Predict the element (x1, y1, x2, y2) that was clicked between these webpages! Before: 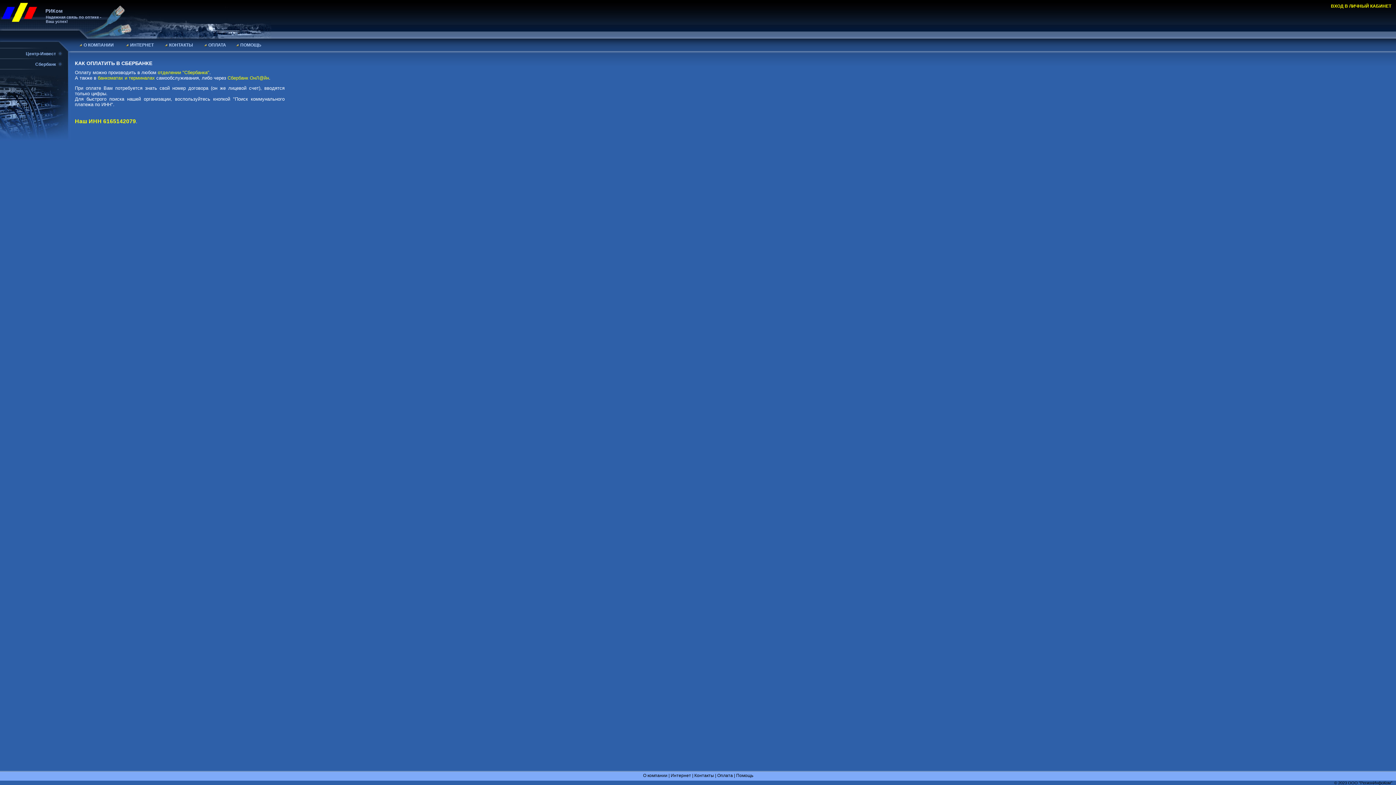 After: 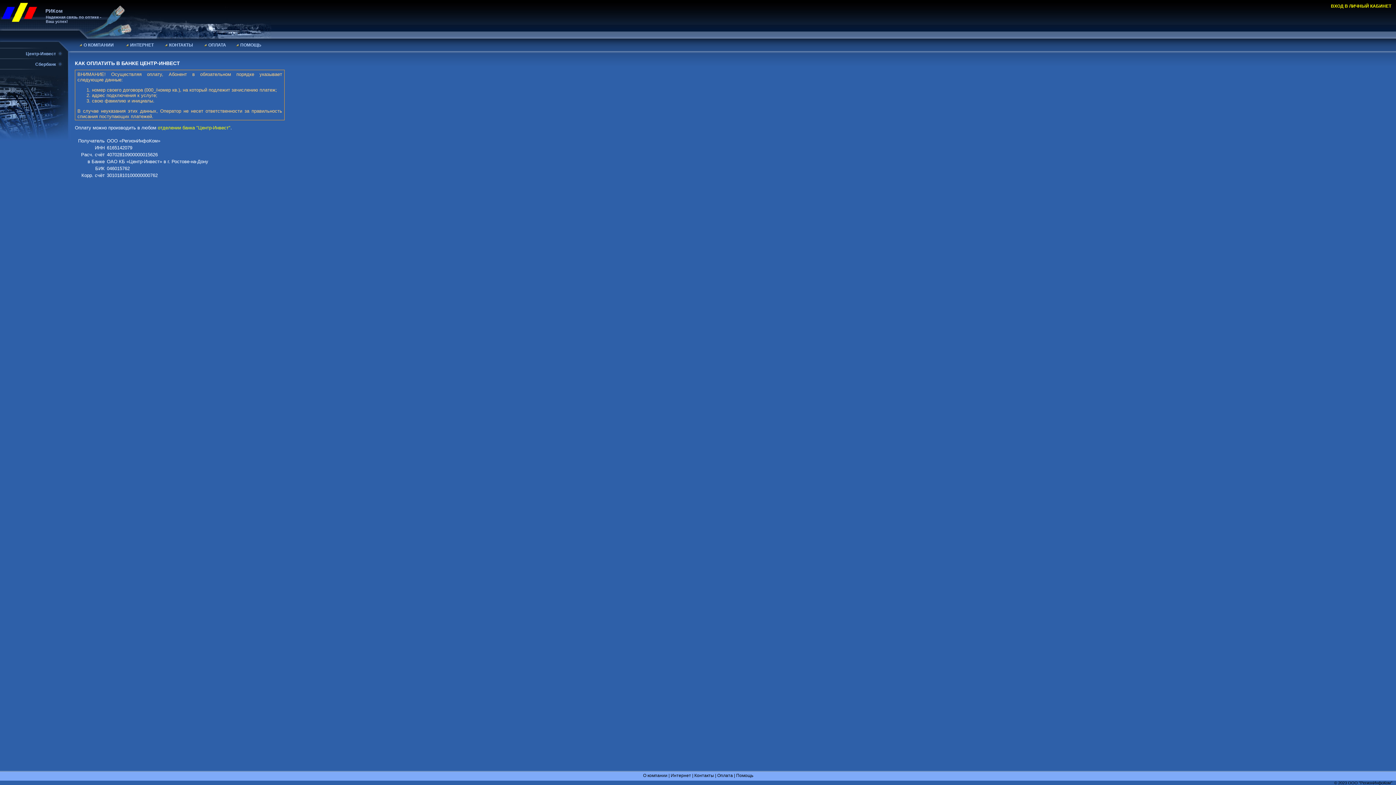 Action: label: Центр-Инвест bbox: (25, 51, 56, 56)